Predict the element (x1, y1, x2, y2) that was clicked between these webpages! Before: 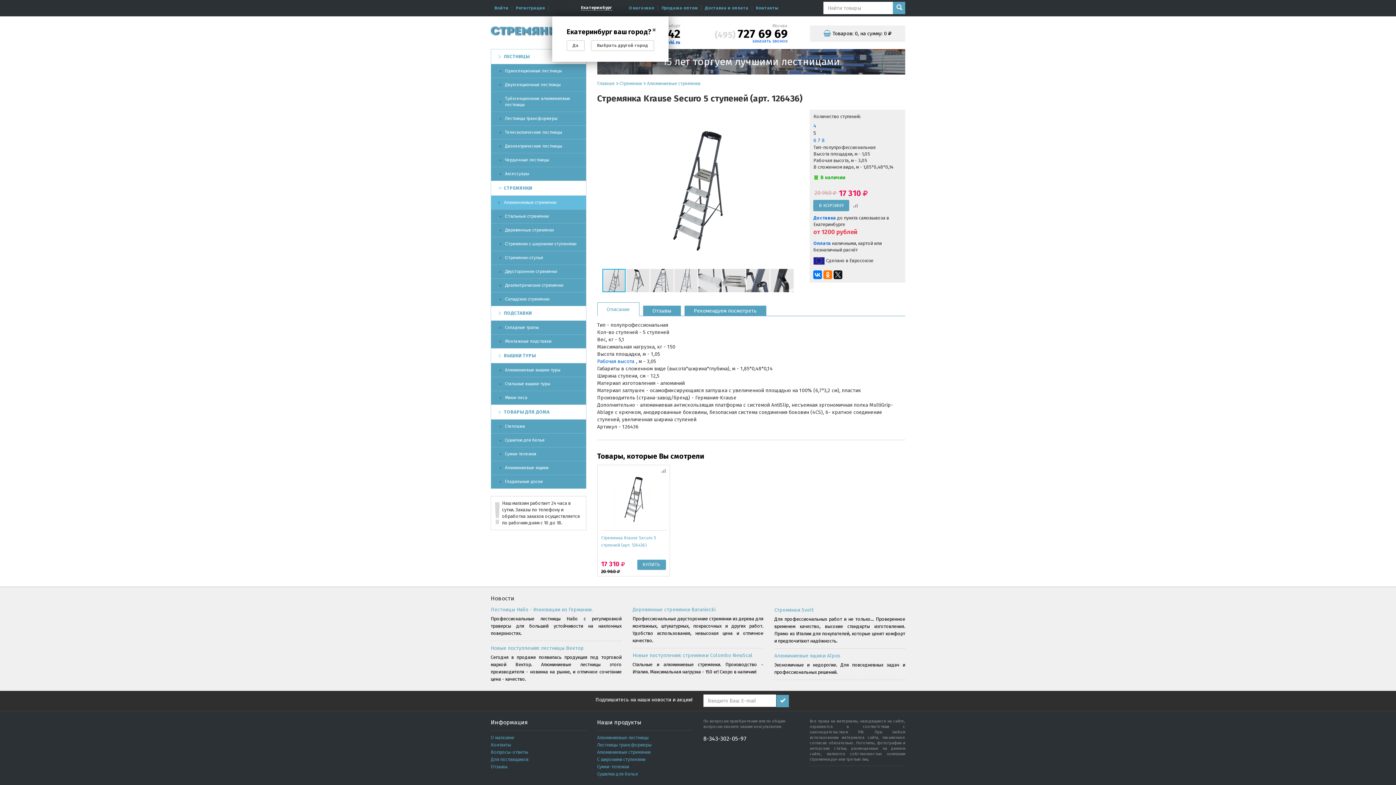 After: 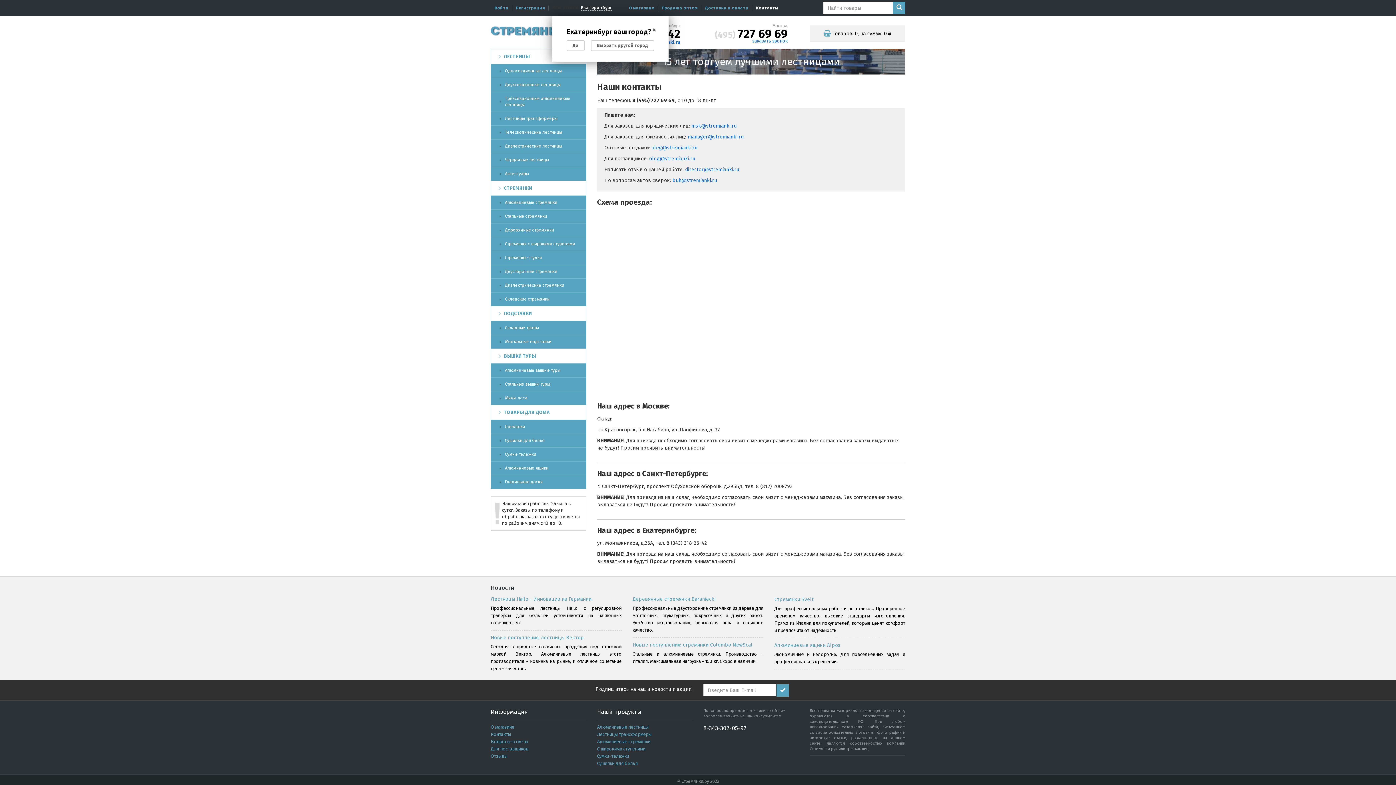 Action: label: Контакты bbox: (752, 0, 782, 16)